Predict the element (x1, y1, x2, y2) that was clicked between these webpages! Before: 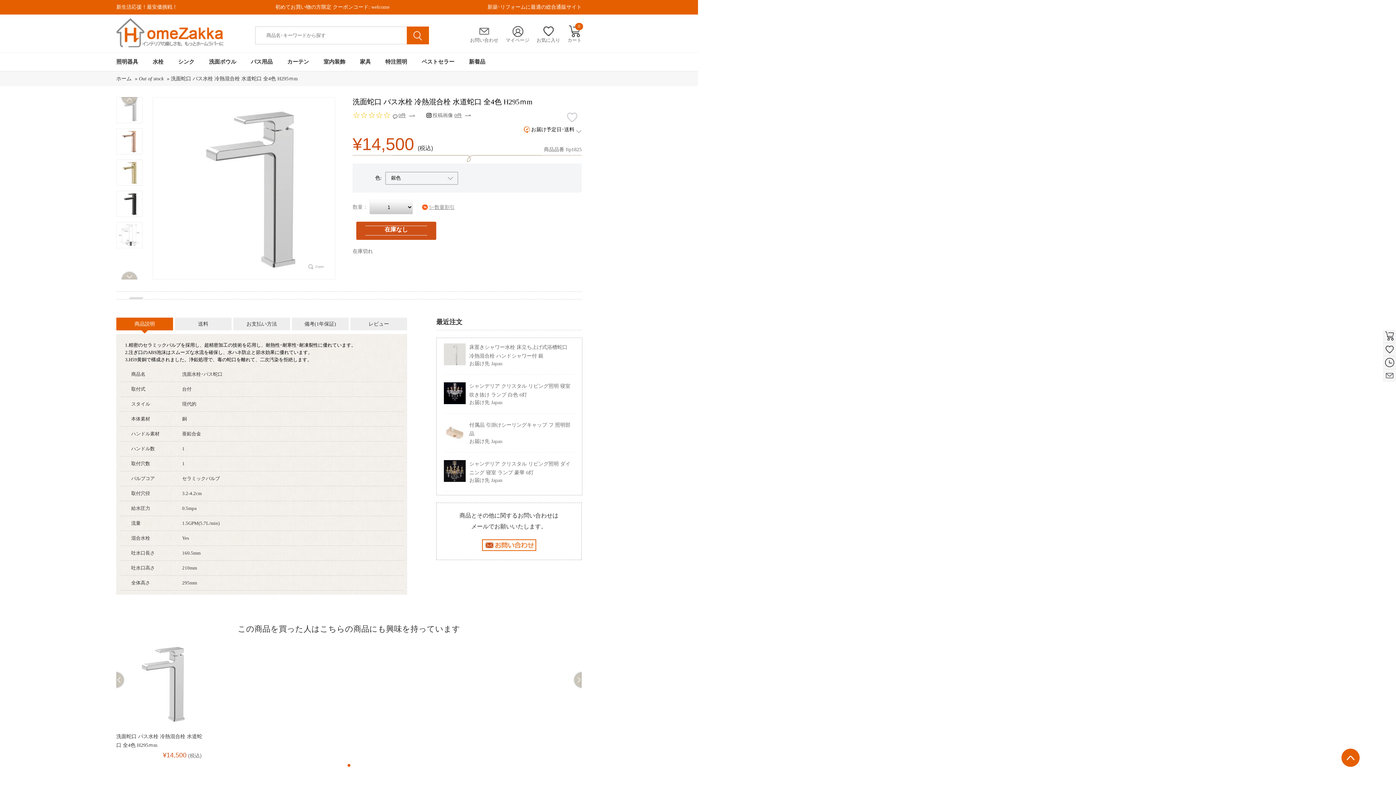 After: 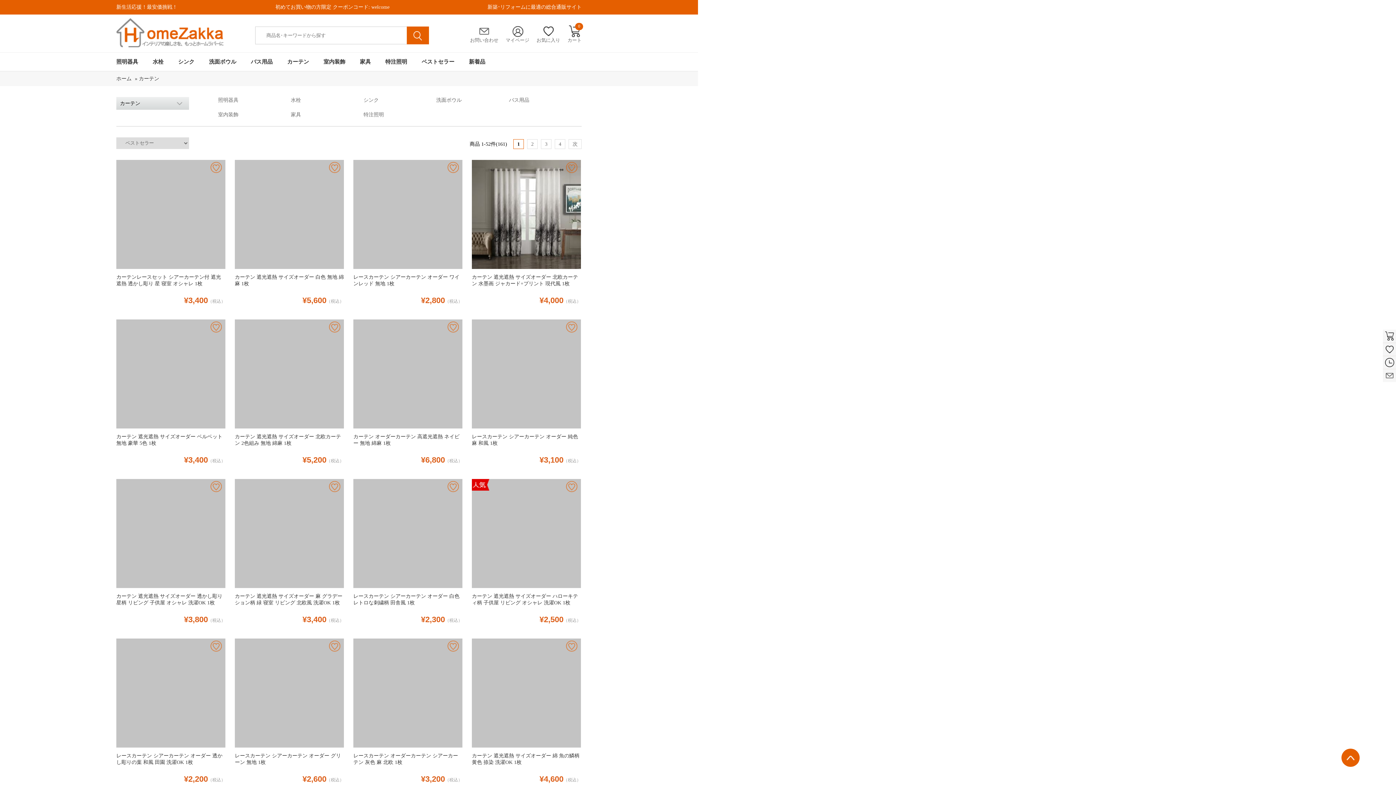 Action: bbox: (287, 52, 309, 70) label: カーテン